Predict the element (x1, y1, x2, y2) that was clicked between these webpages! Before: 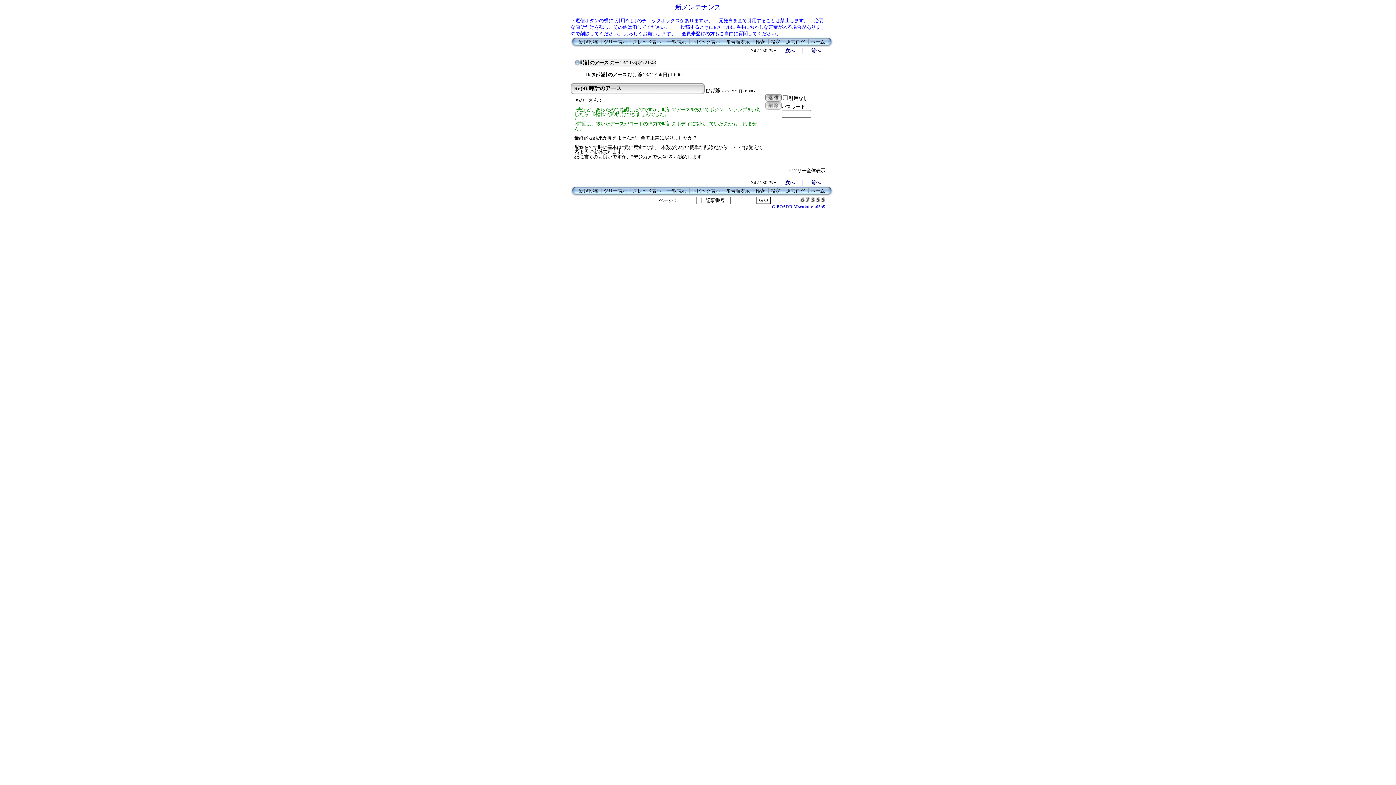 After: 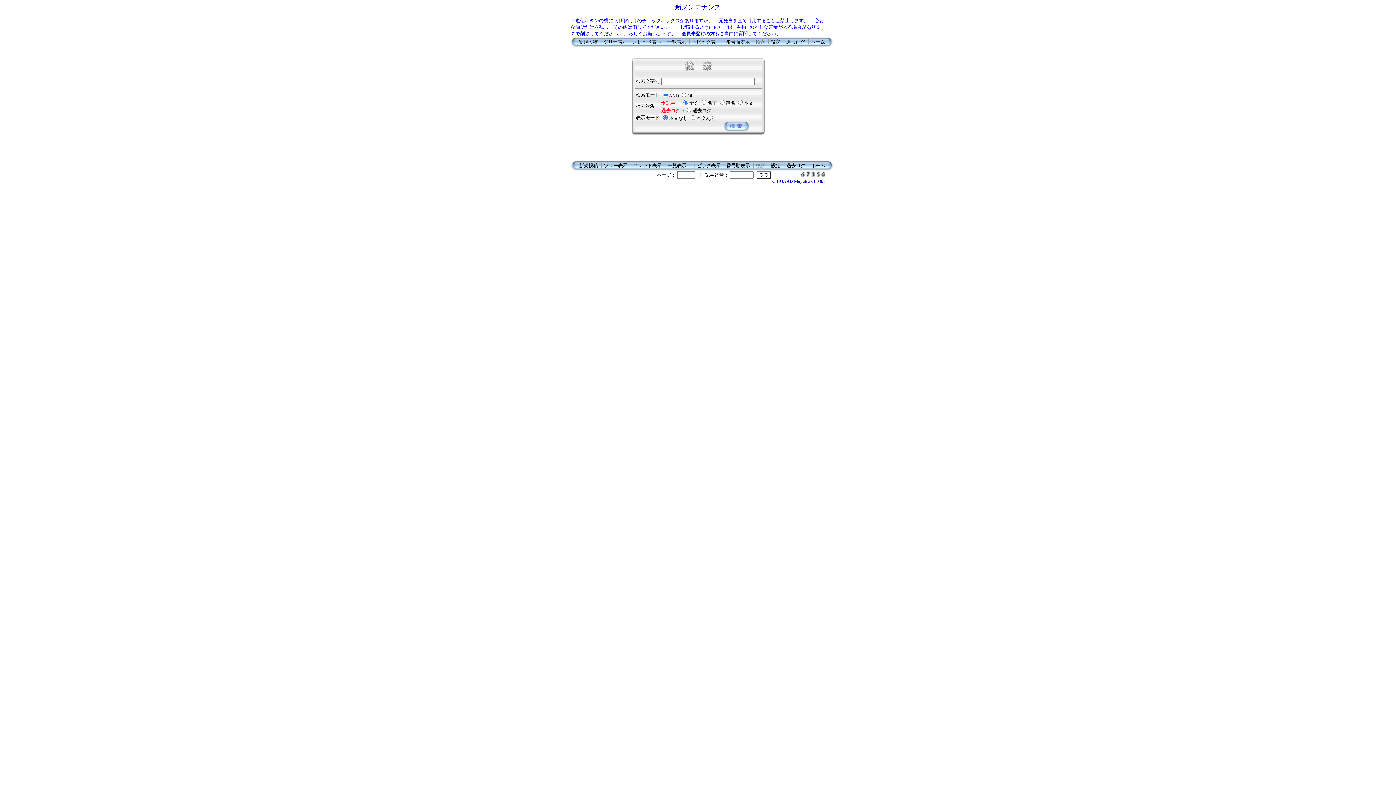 Action: bbox: (755, 39, 765, 44) label: 検索